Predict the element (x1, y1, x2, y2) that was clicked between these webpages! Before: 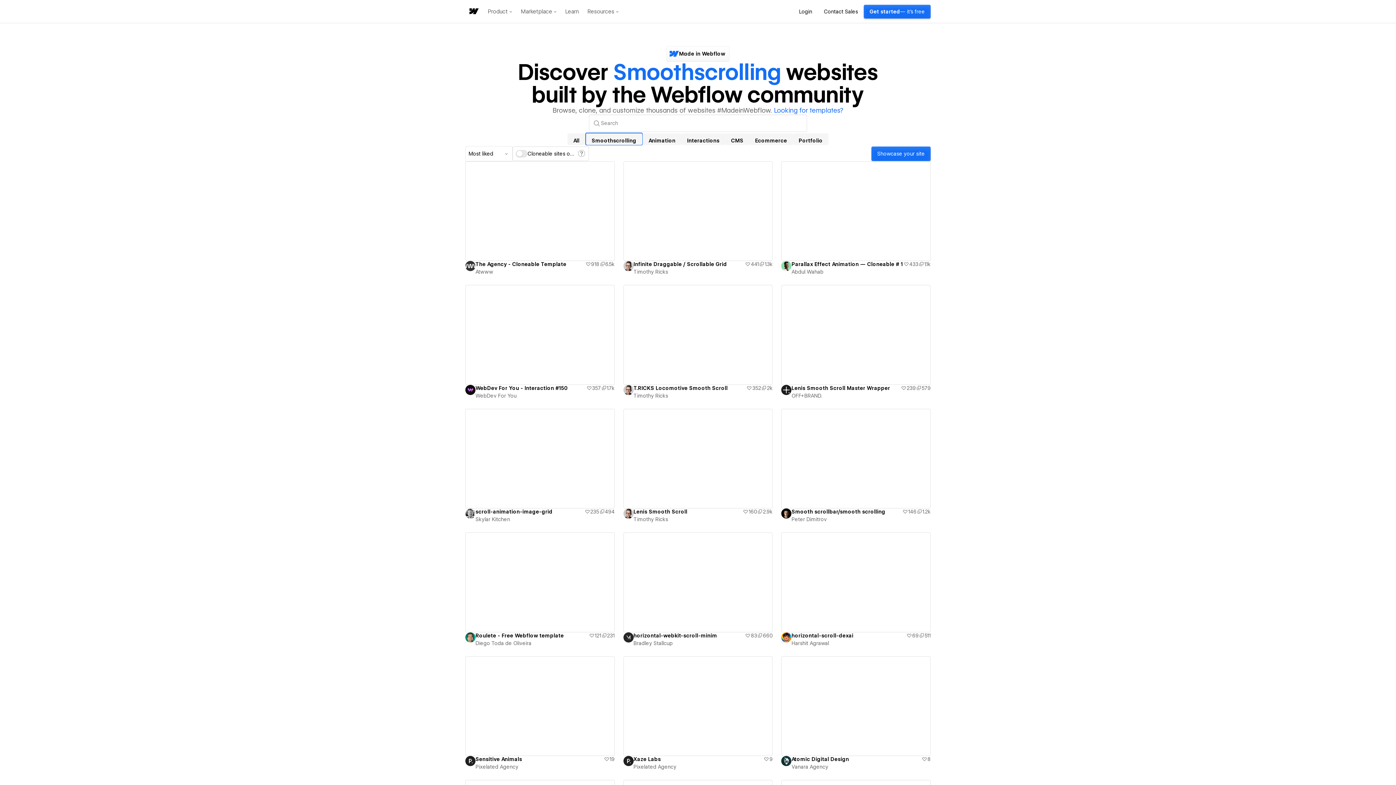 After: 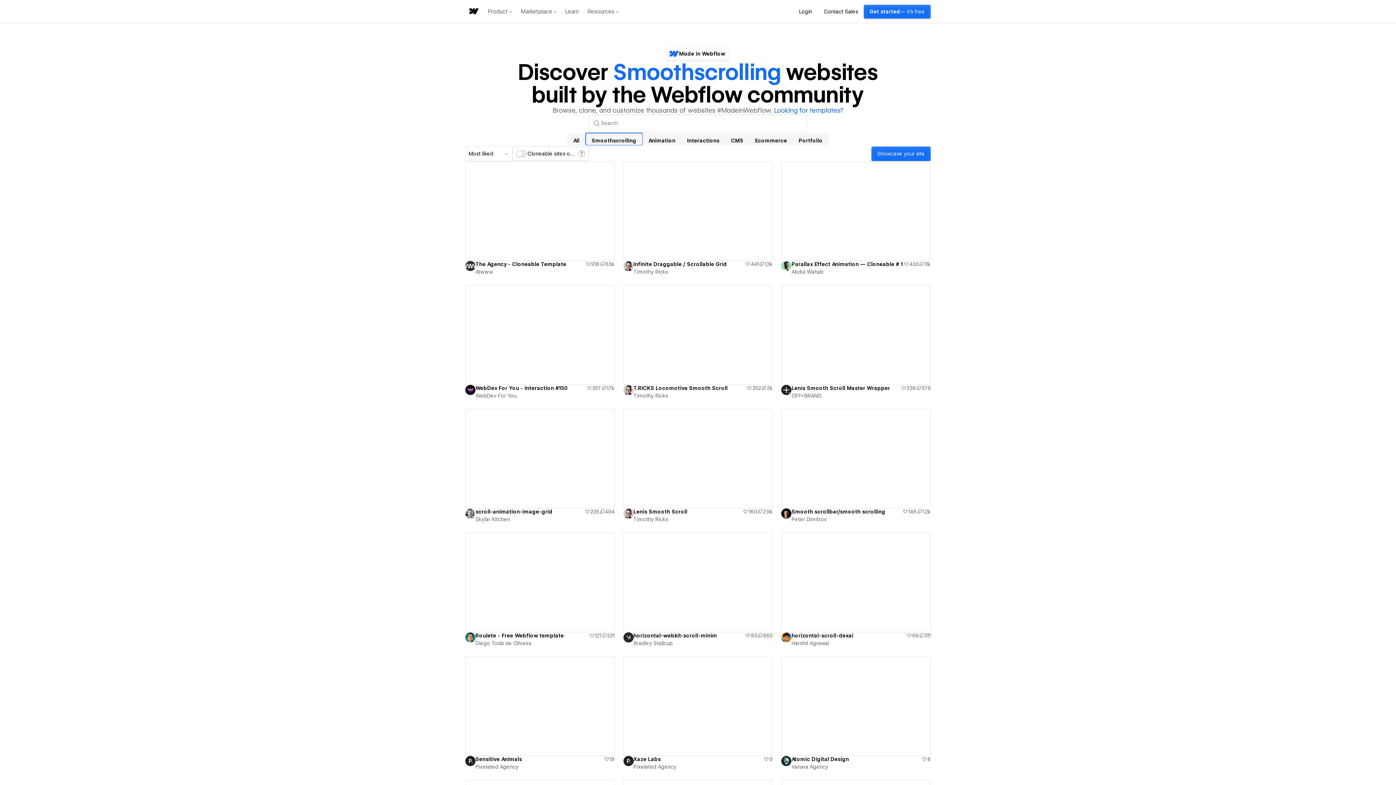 Action: label: Peter Dimitrov bbox: (791, 515, 930, 524)